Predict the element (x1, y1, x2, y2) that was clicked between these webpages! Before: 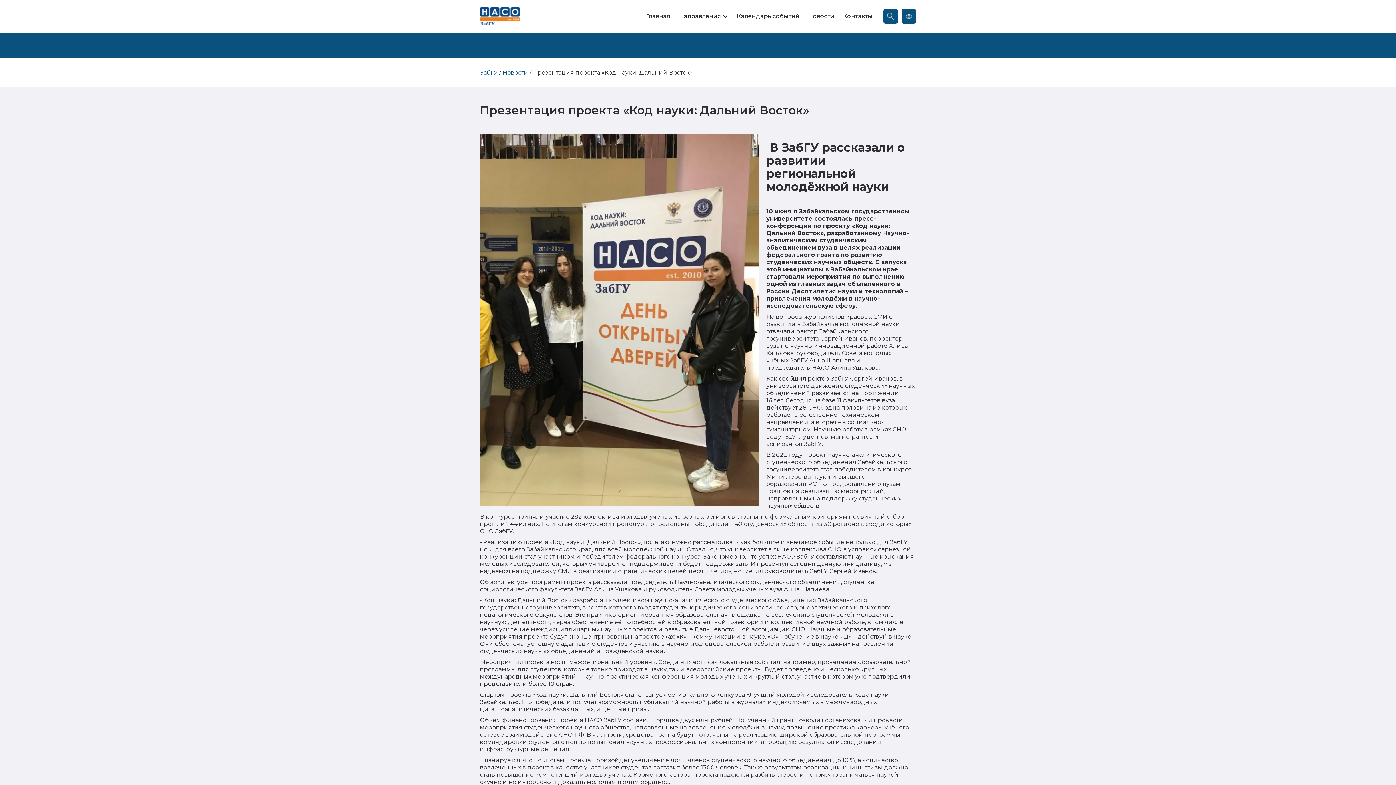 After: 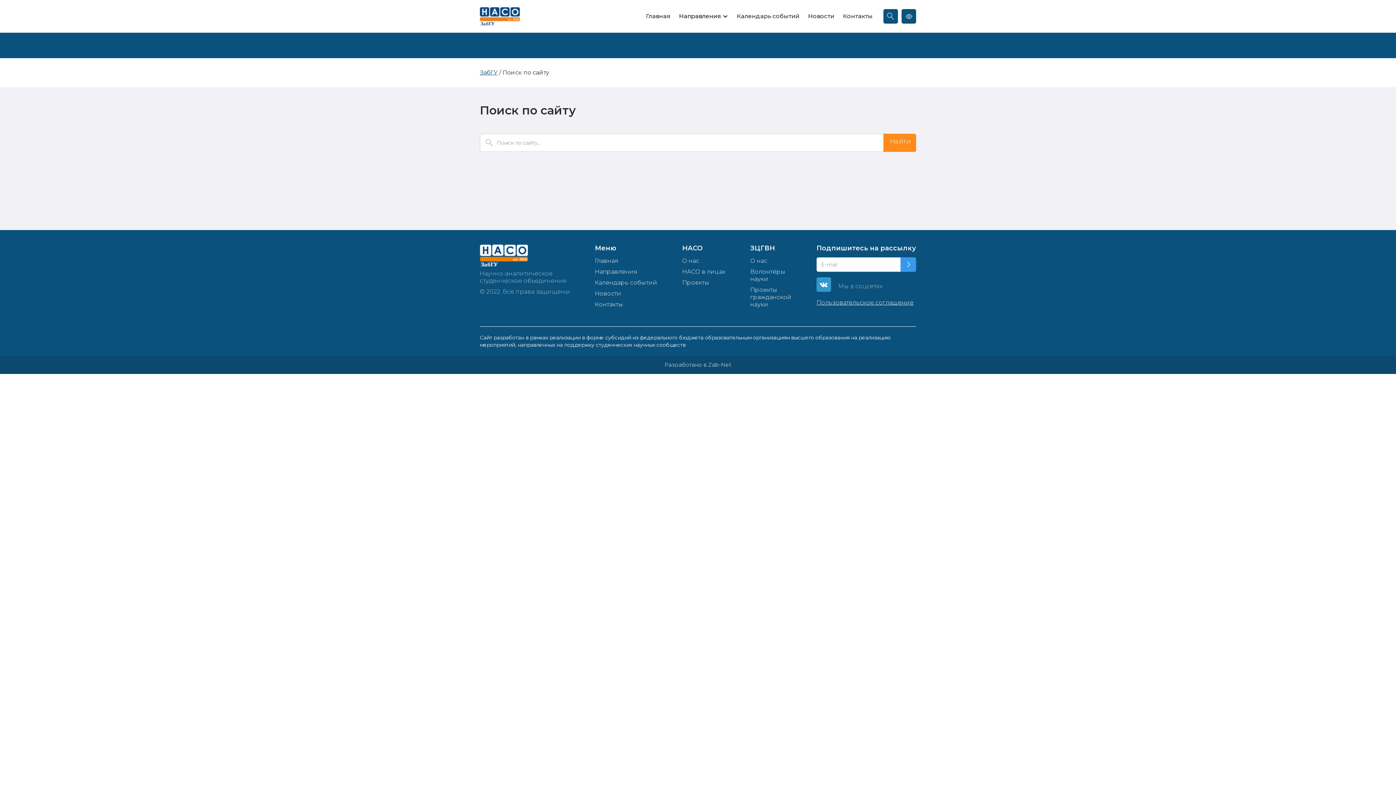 Action: bbox: (883, 9, 898, 23)